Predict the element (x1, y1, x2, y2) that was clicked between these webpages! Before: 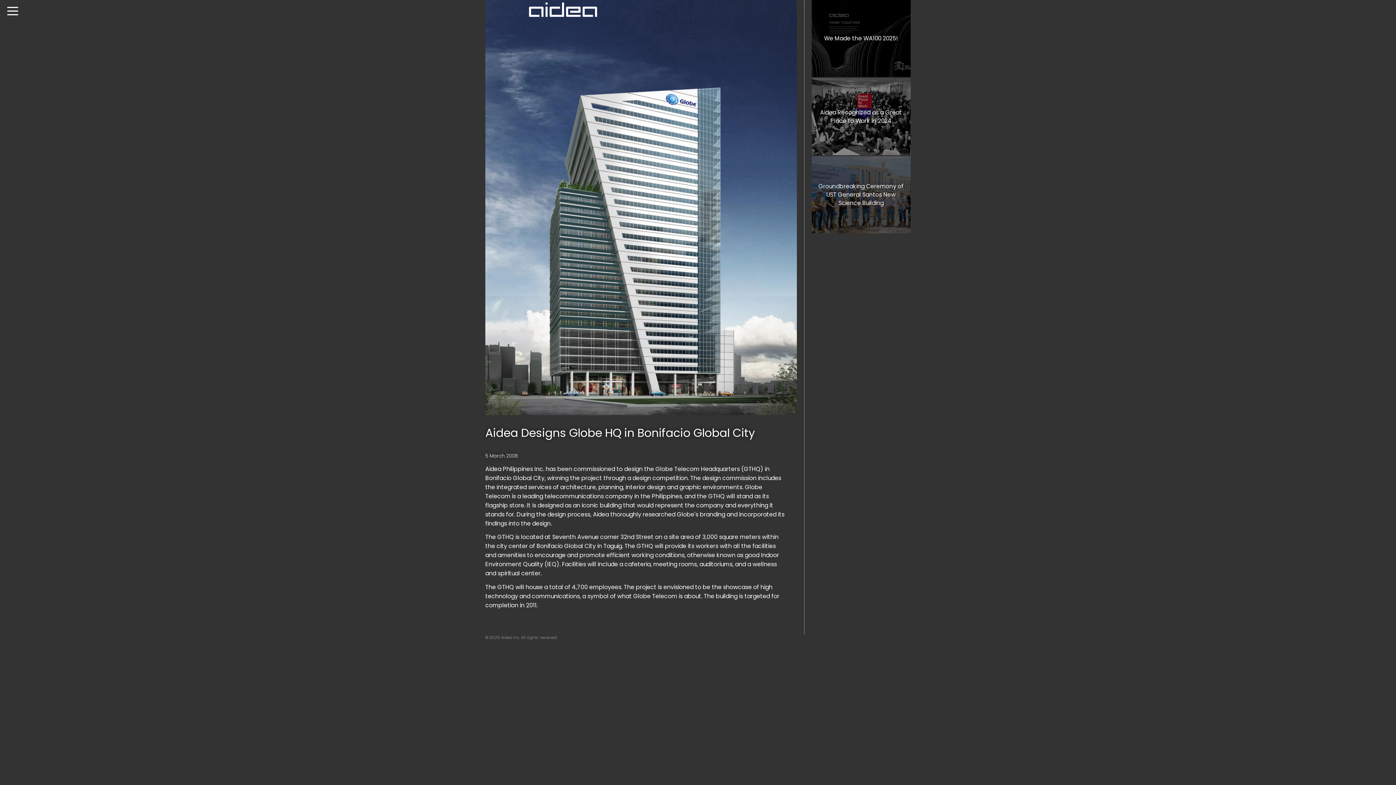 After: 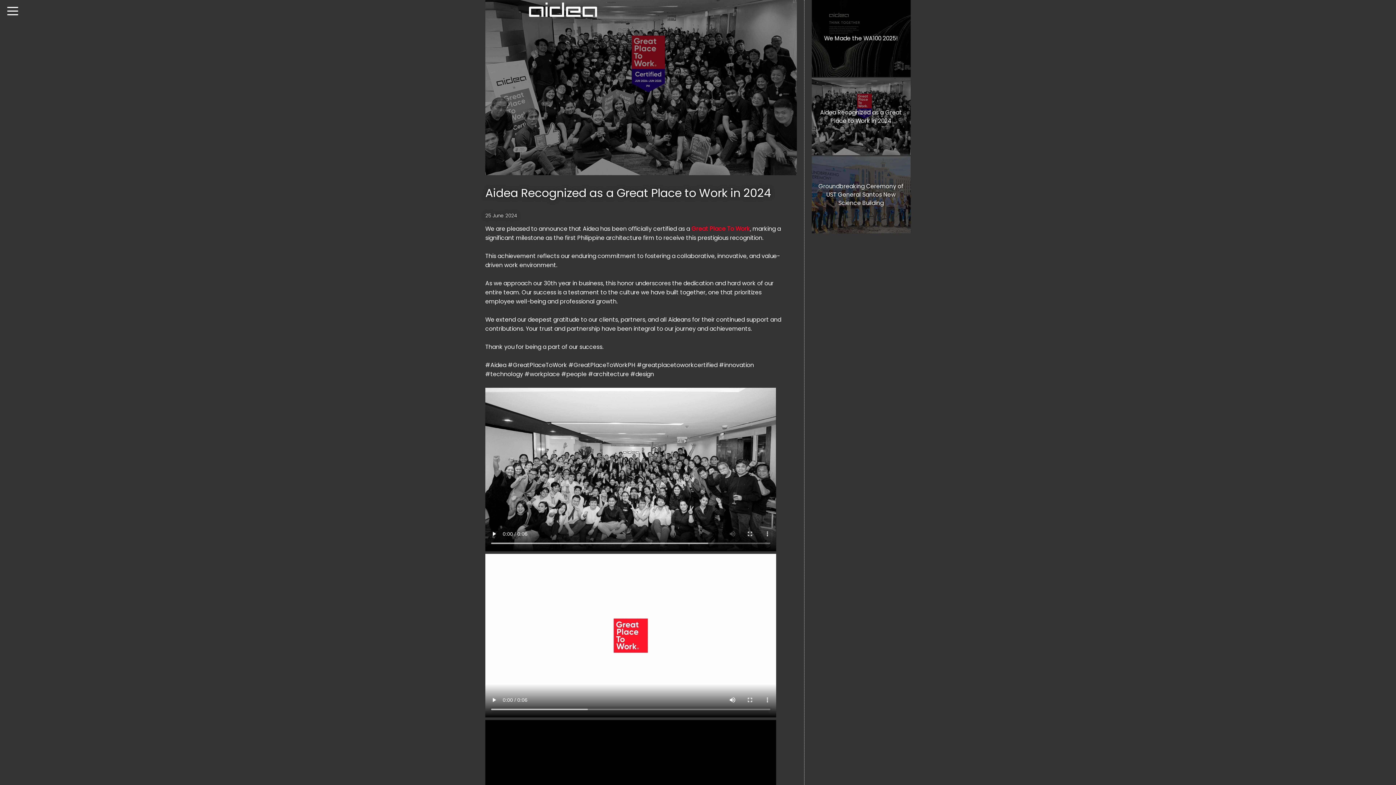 Action: label: Aidea Recognized as a Great Place to Work in 2024

25 June 2024 bbox: (811, 78, 910, 155)